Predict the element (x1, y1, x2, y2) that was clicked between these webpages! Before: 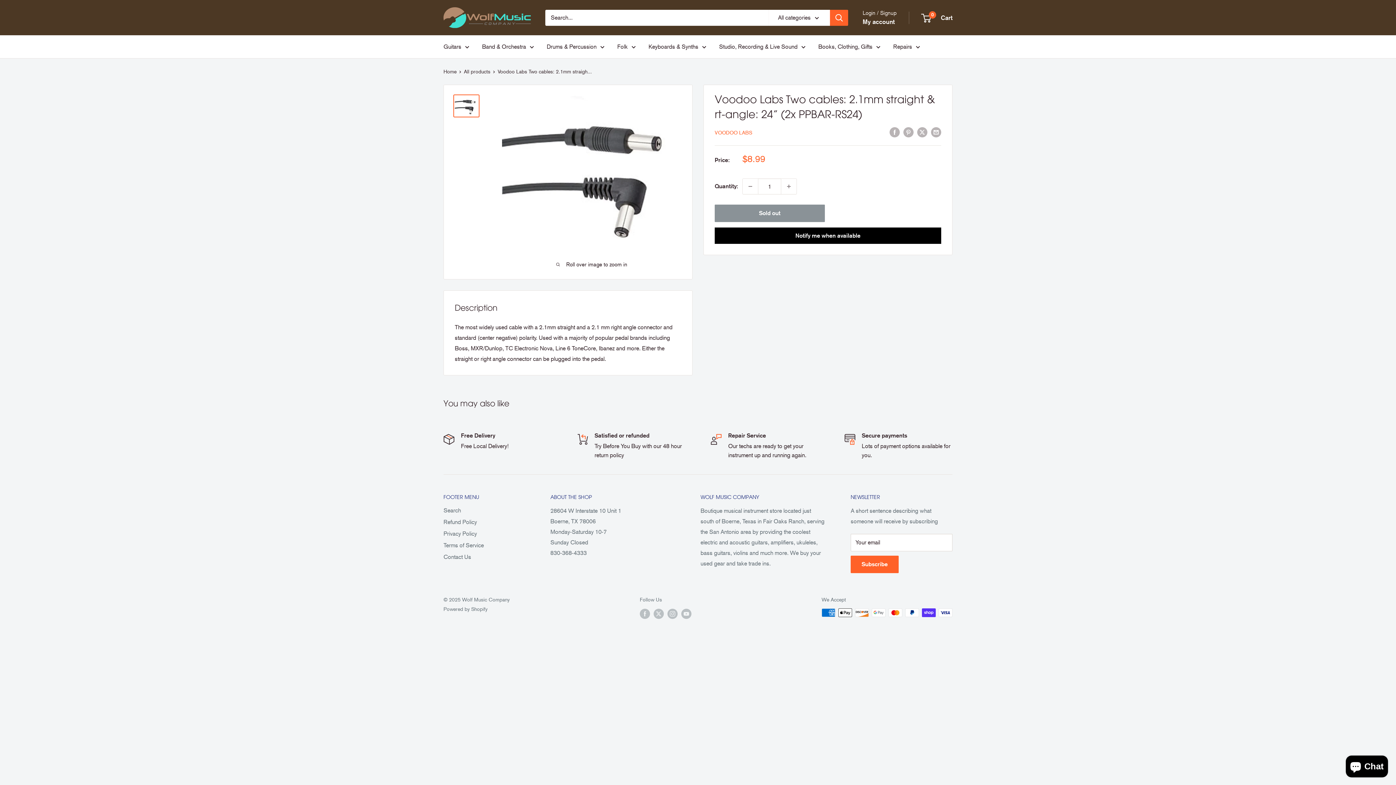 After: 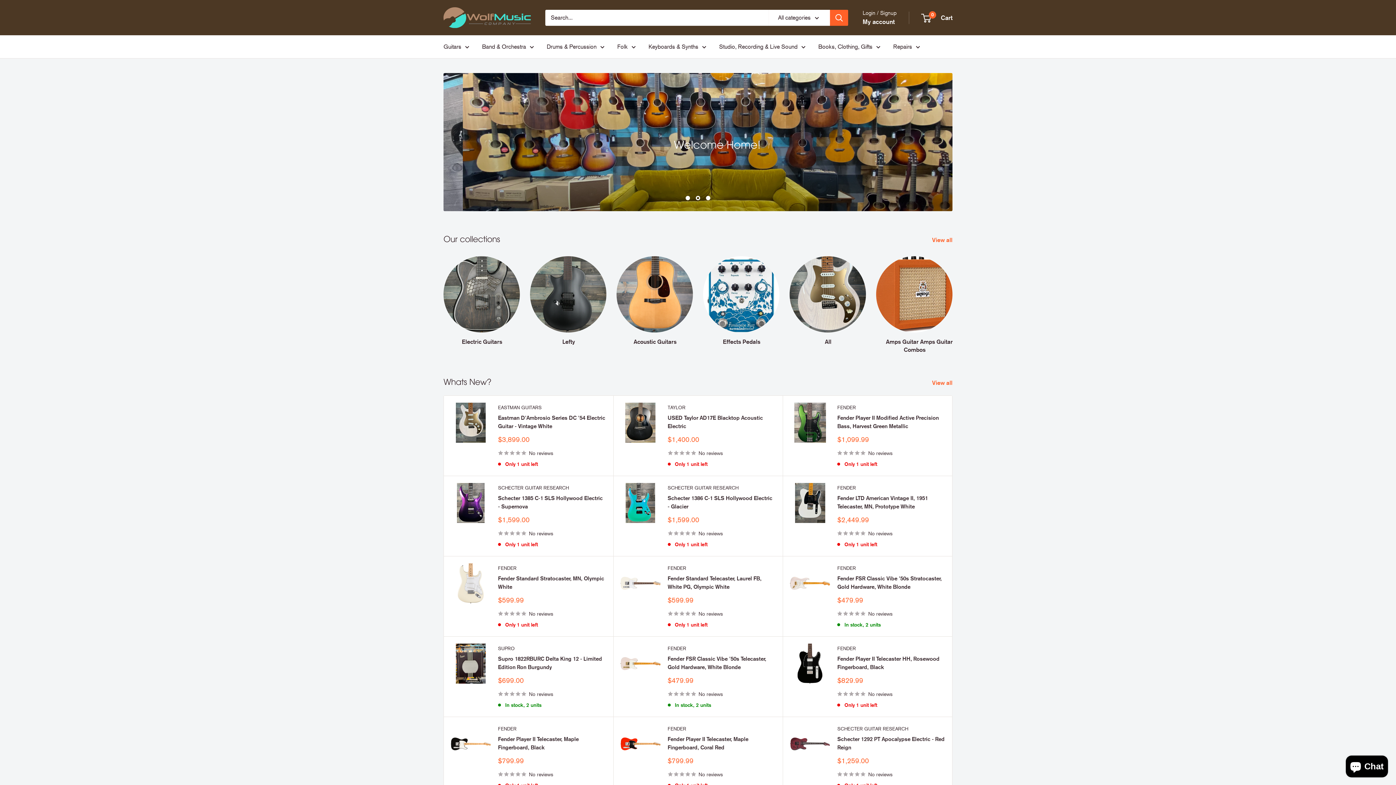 Action: label: Wolf Music Company bbox: (443, 7, 530, 28)